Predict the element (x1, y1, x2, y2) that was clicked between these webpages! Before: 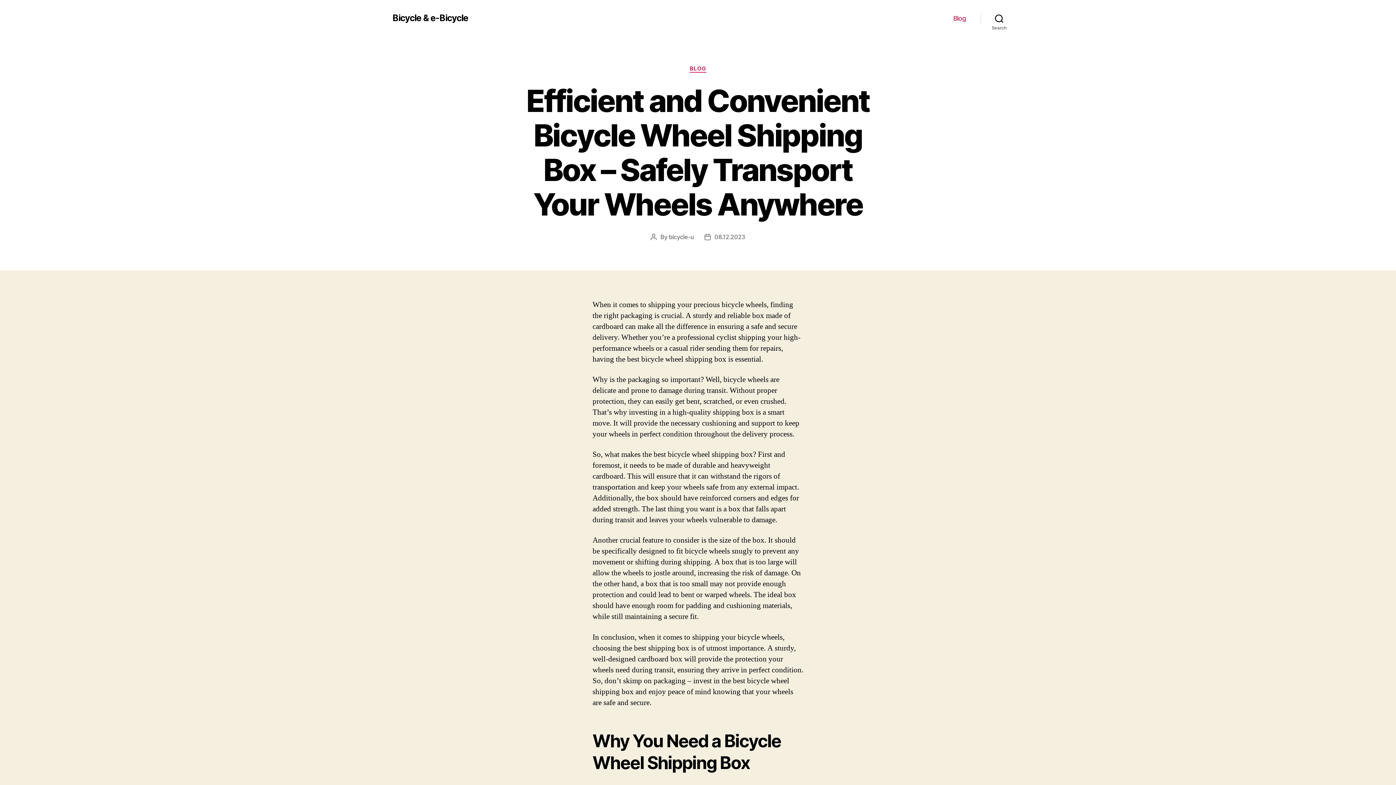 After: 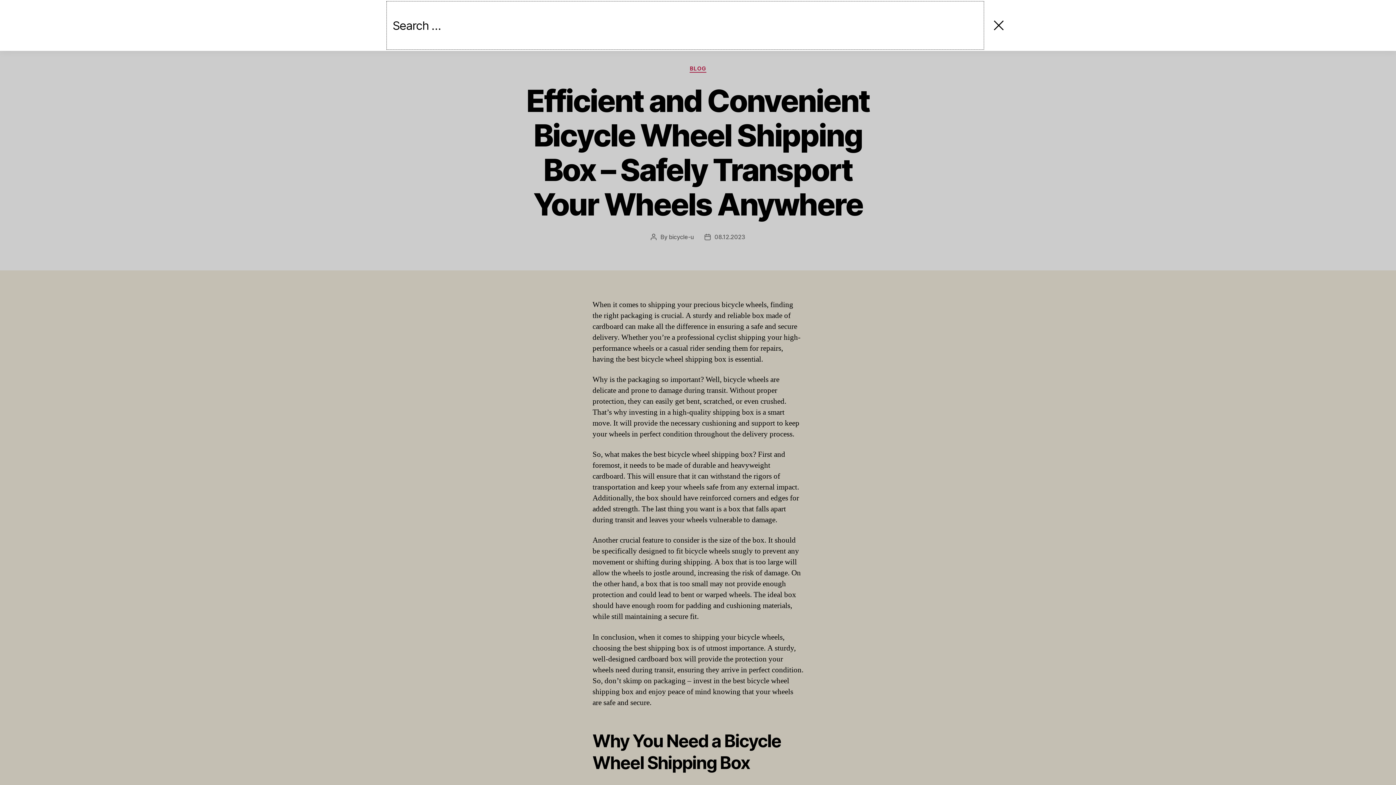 Action: bbox: (980, 10, 1018, 26) label: Search